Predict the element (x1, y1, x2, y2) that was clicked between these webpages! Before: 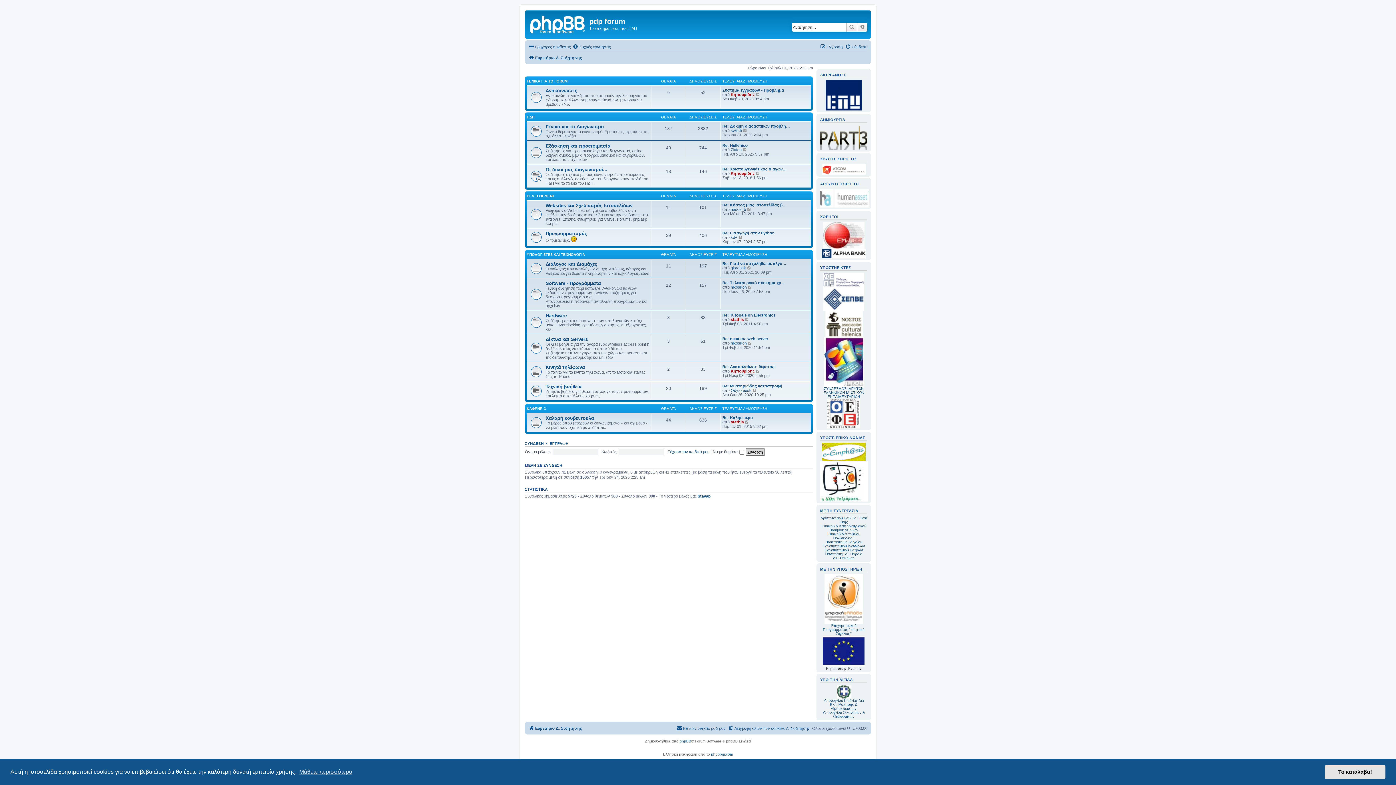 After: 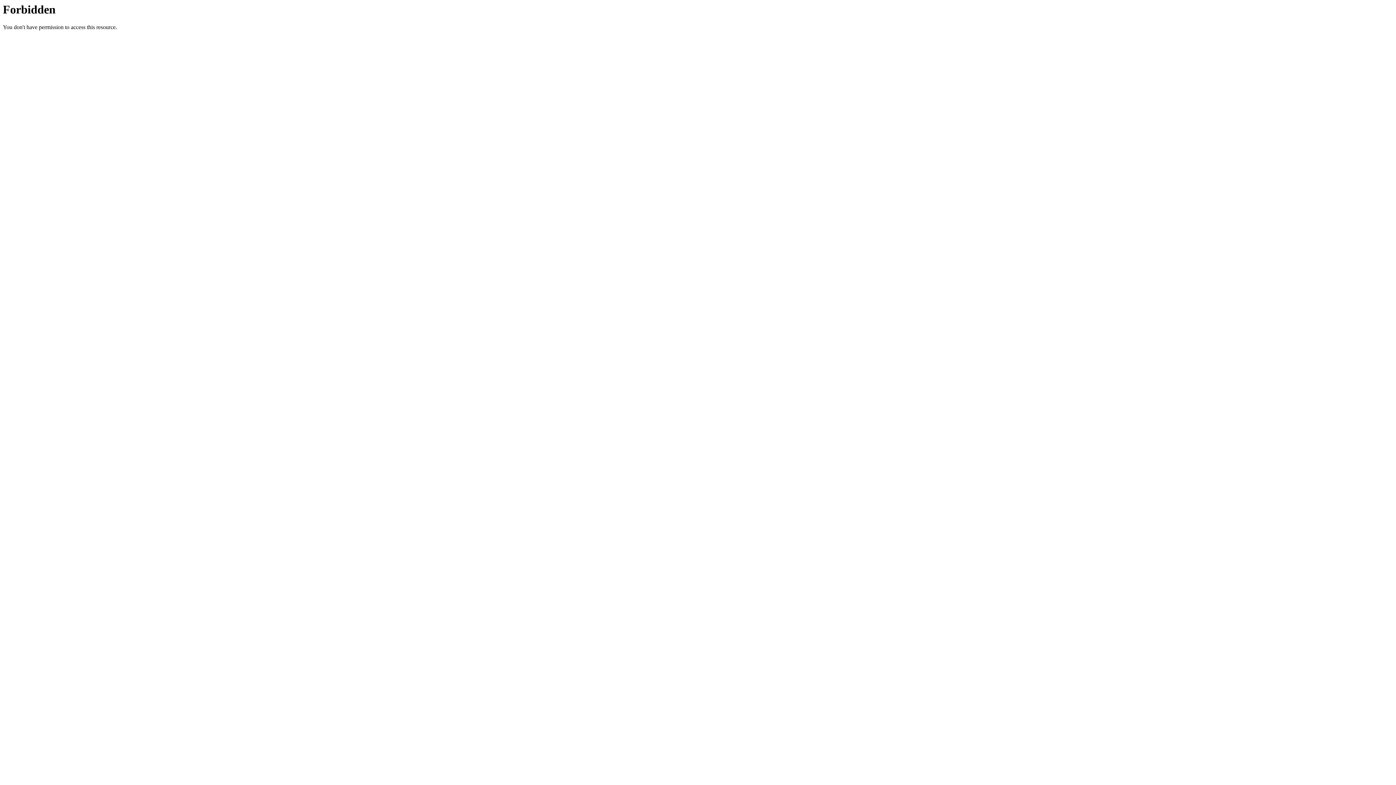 Action: bbox: (823, 286, 864, 310)